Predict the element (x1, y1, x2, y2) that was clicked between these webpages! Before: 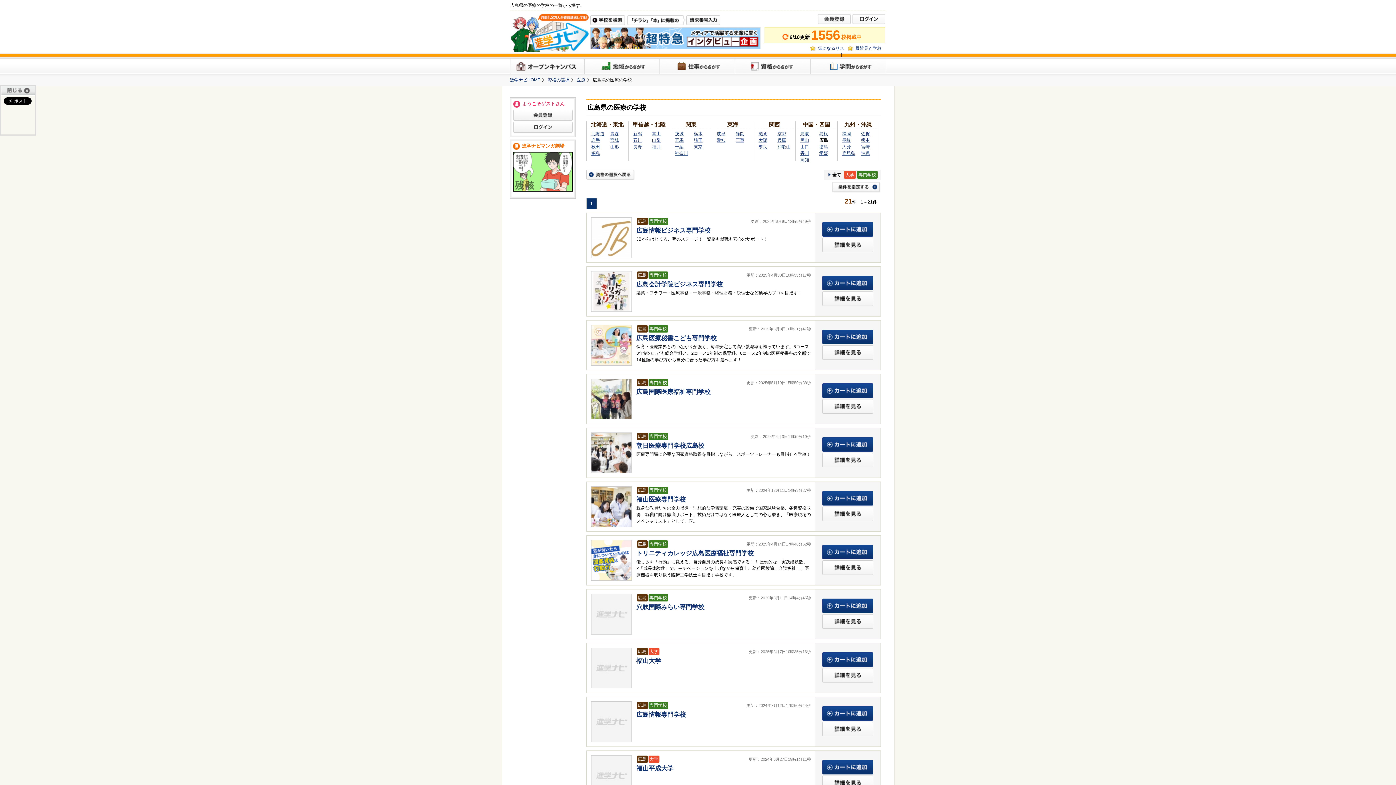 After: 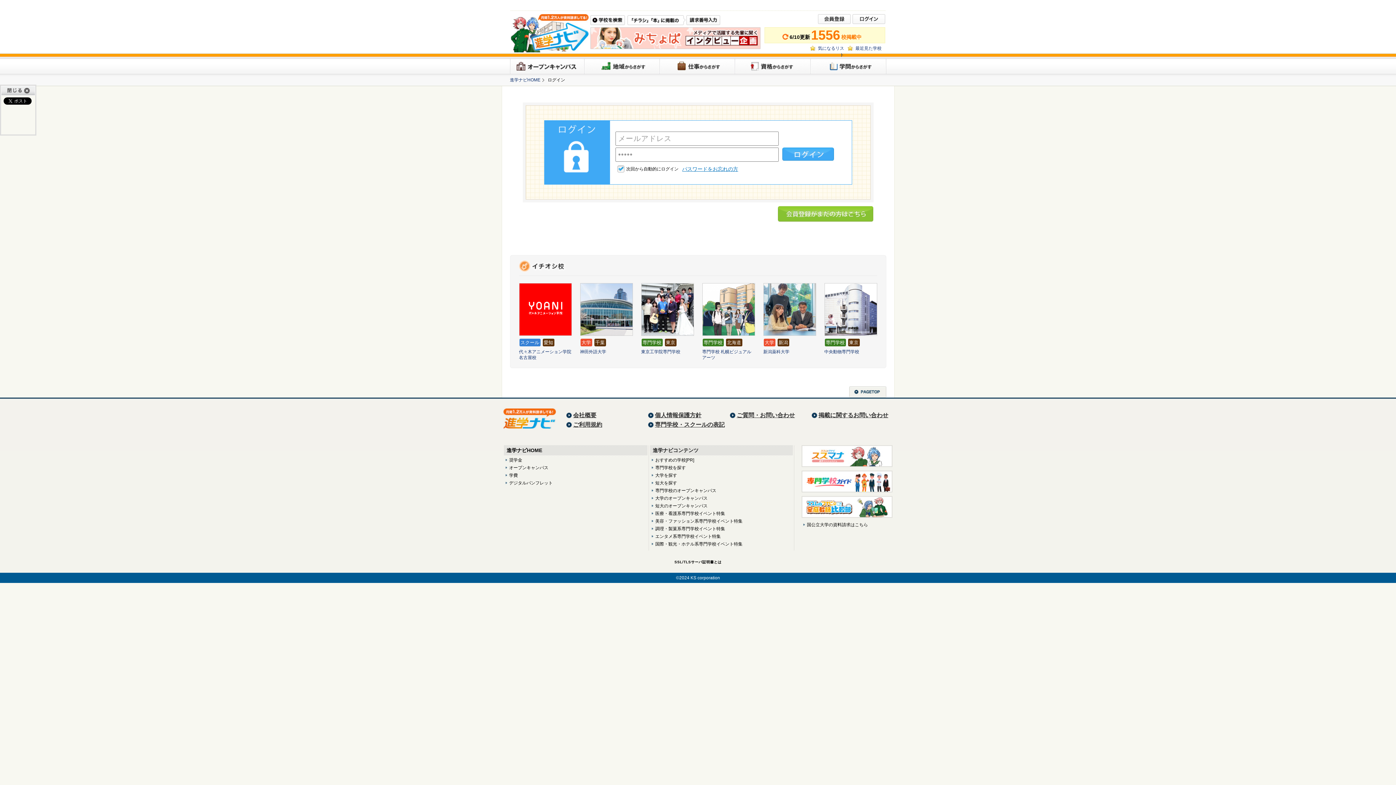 Action: bbox: (852, 14, 885, 20)